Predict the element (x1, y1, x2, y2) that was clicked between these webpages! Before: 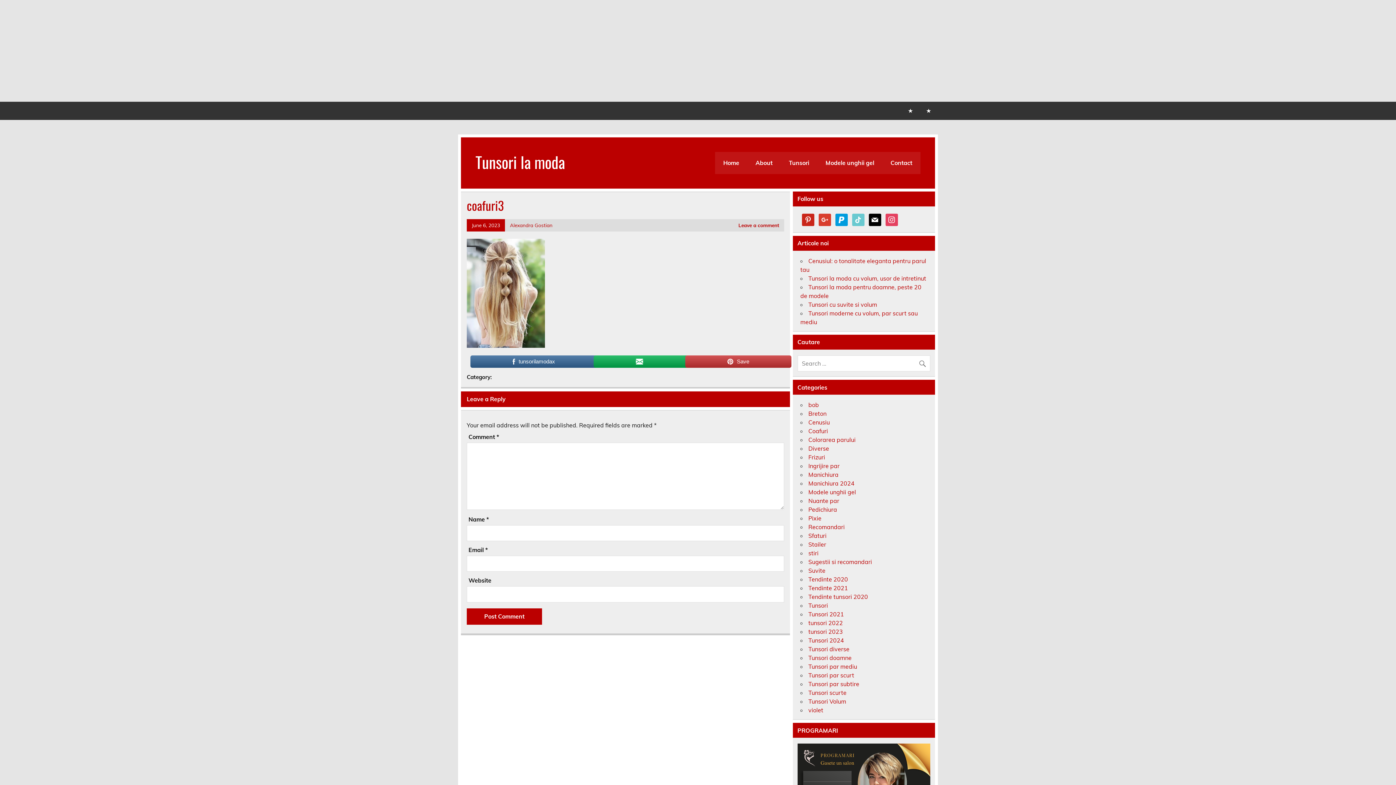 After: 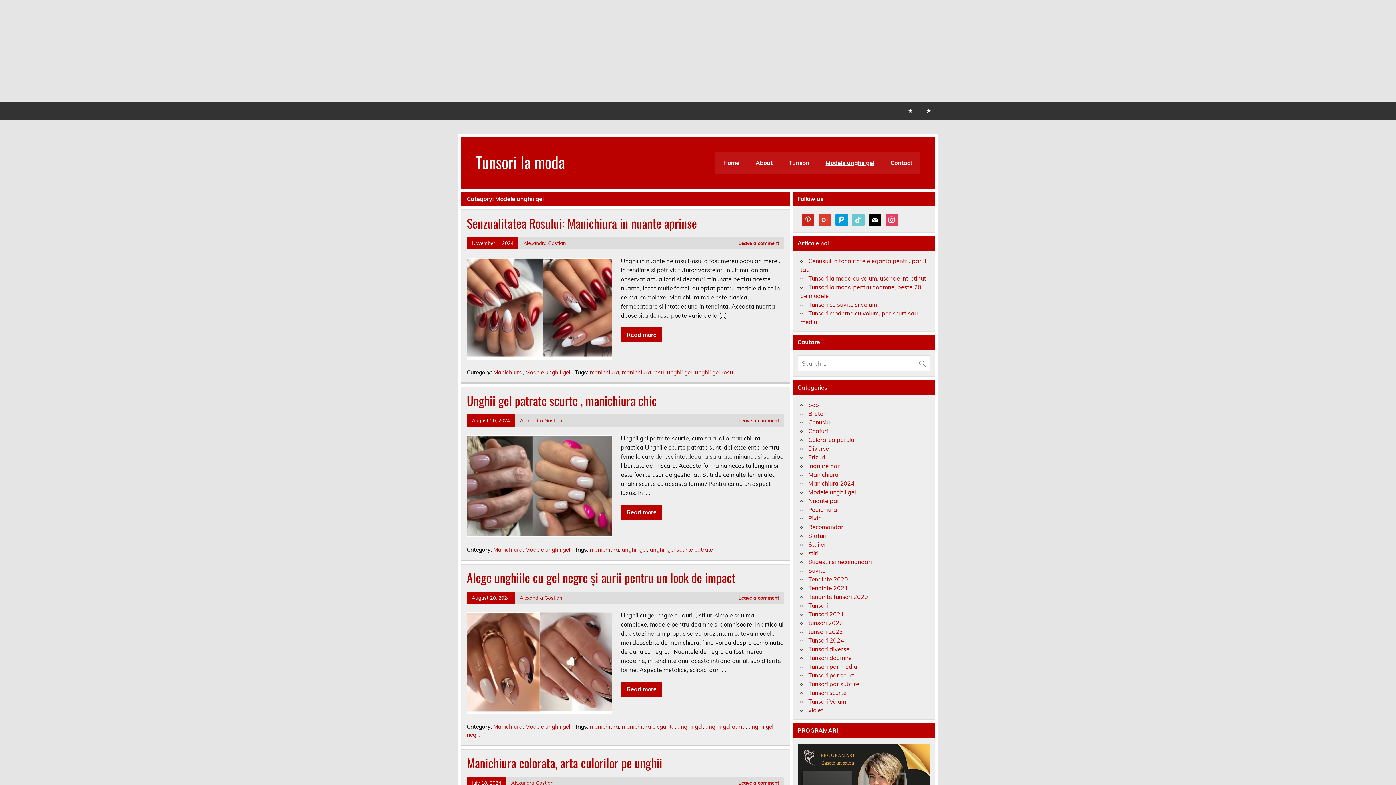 Action: bbox: (817, 152, 882, 174) label: Modele unghii gel